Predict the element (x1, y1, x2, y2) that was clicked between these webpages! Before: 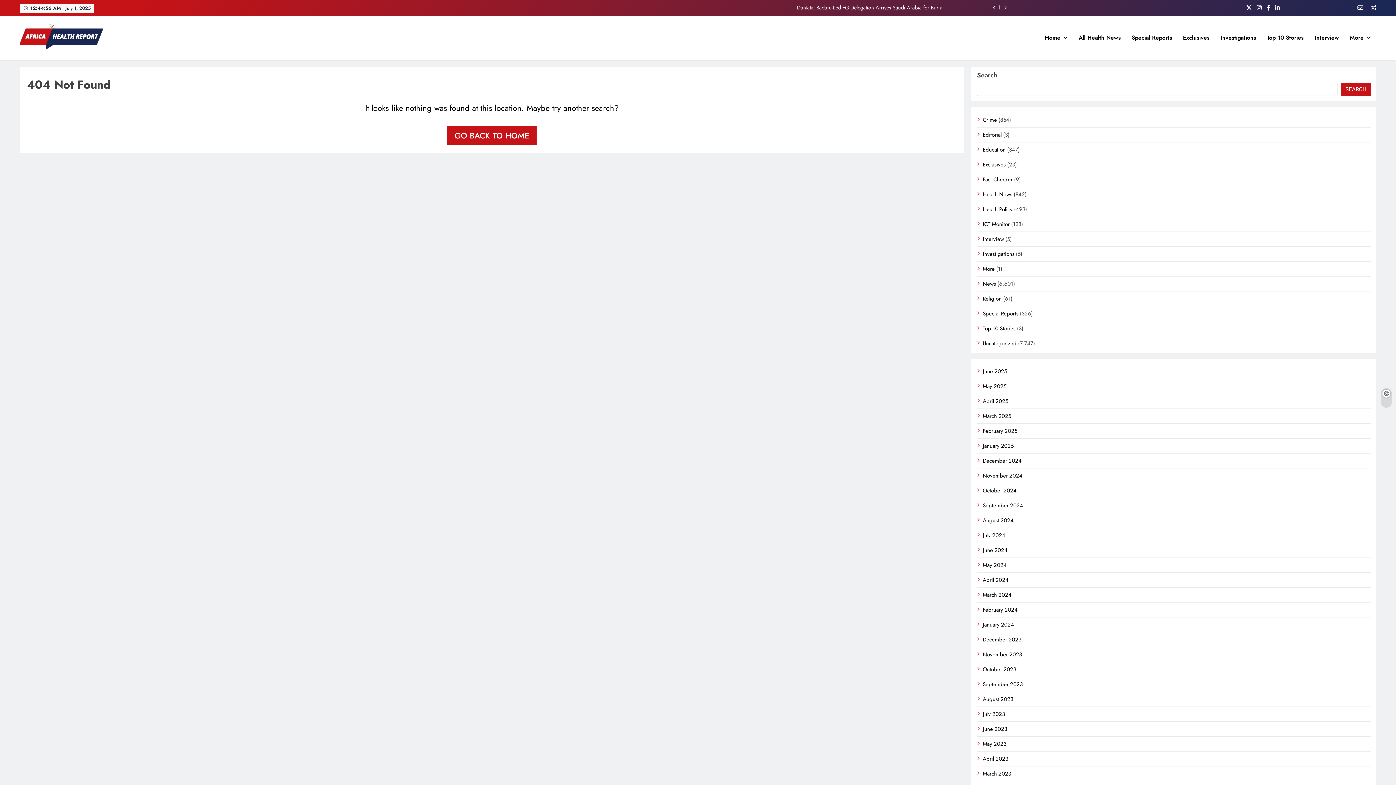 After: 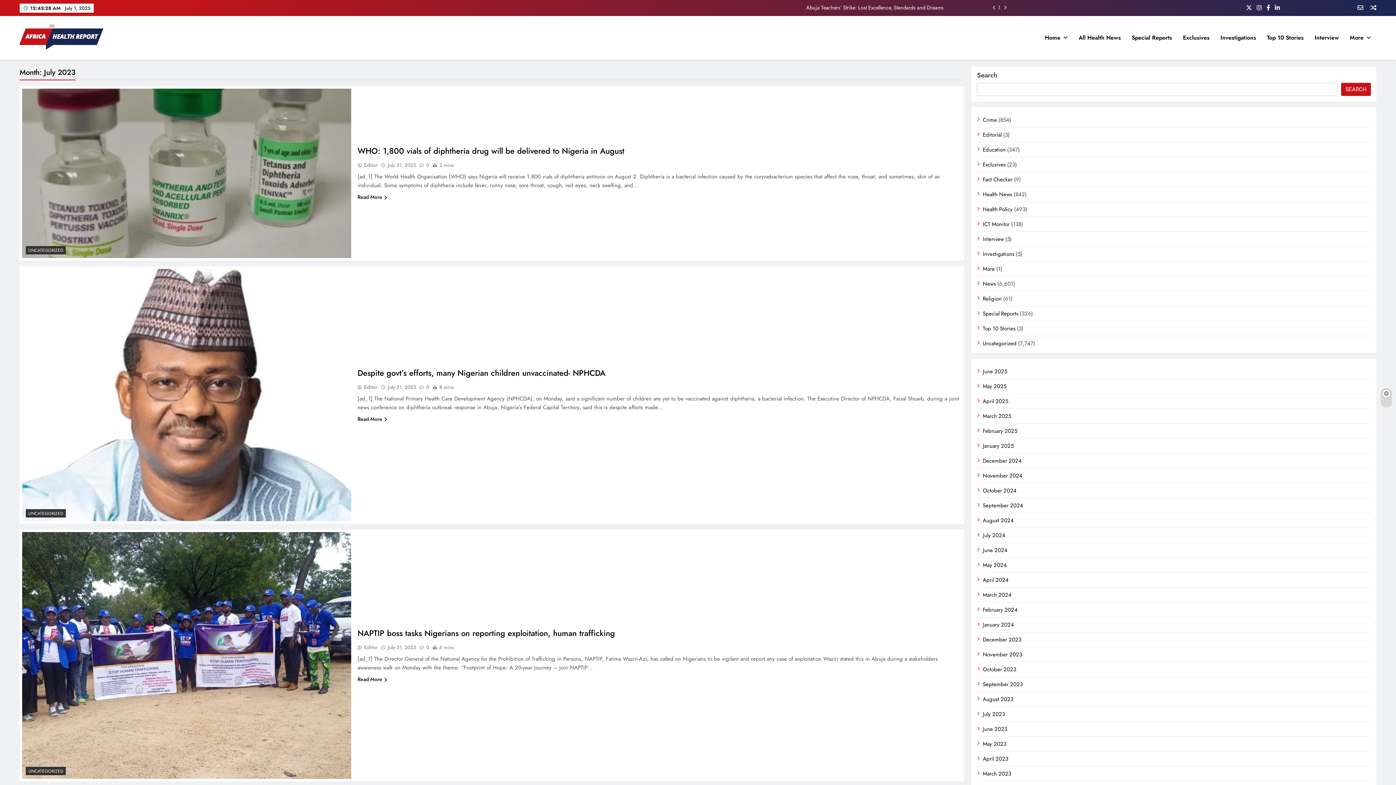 Action: label: July 2023 bbox: (983, 710, 1005, 718)